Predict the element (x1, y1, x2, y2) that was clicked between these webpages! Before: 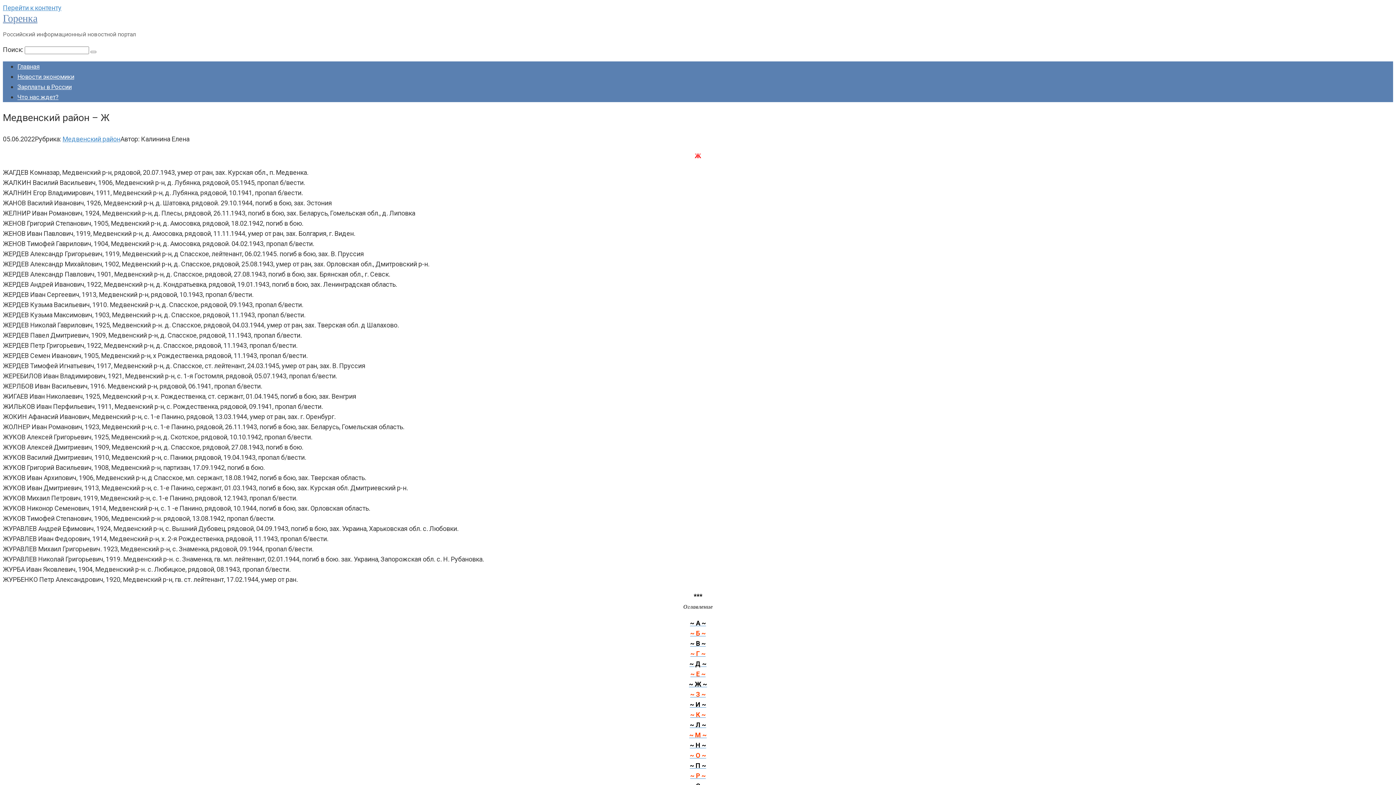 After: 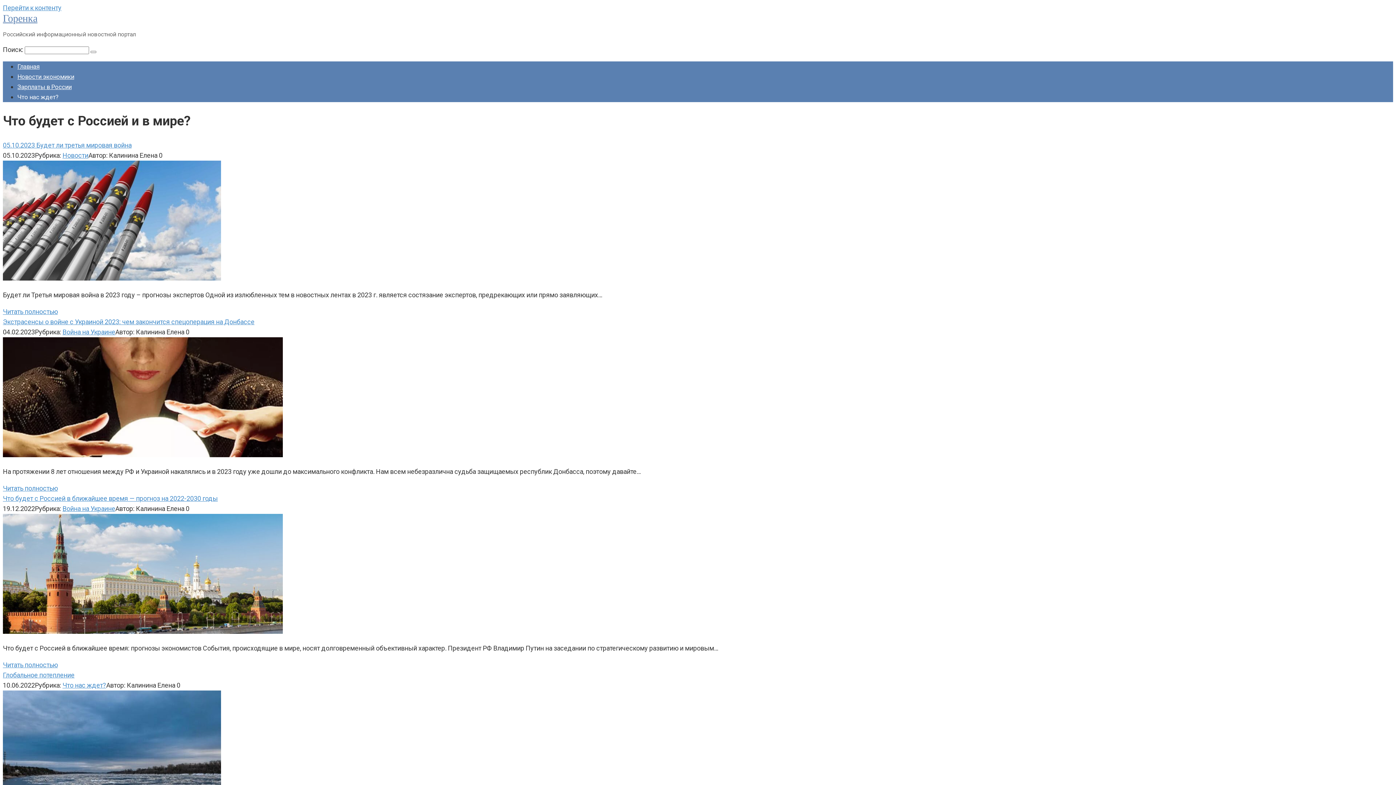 Action: bbox: (17, 93, 58, 100) label: Что нас ждет?